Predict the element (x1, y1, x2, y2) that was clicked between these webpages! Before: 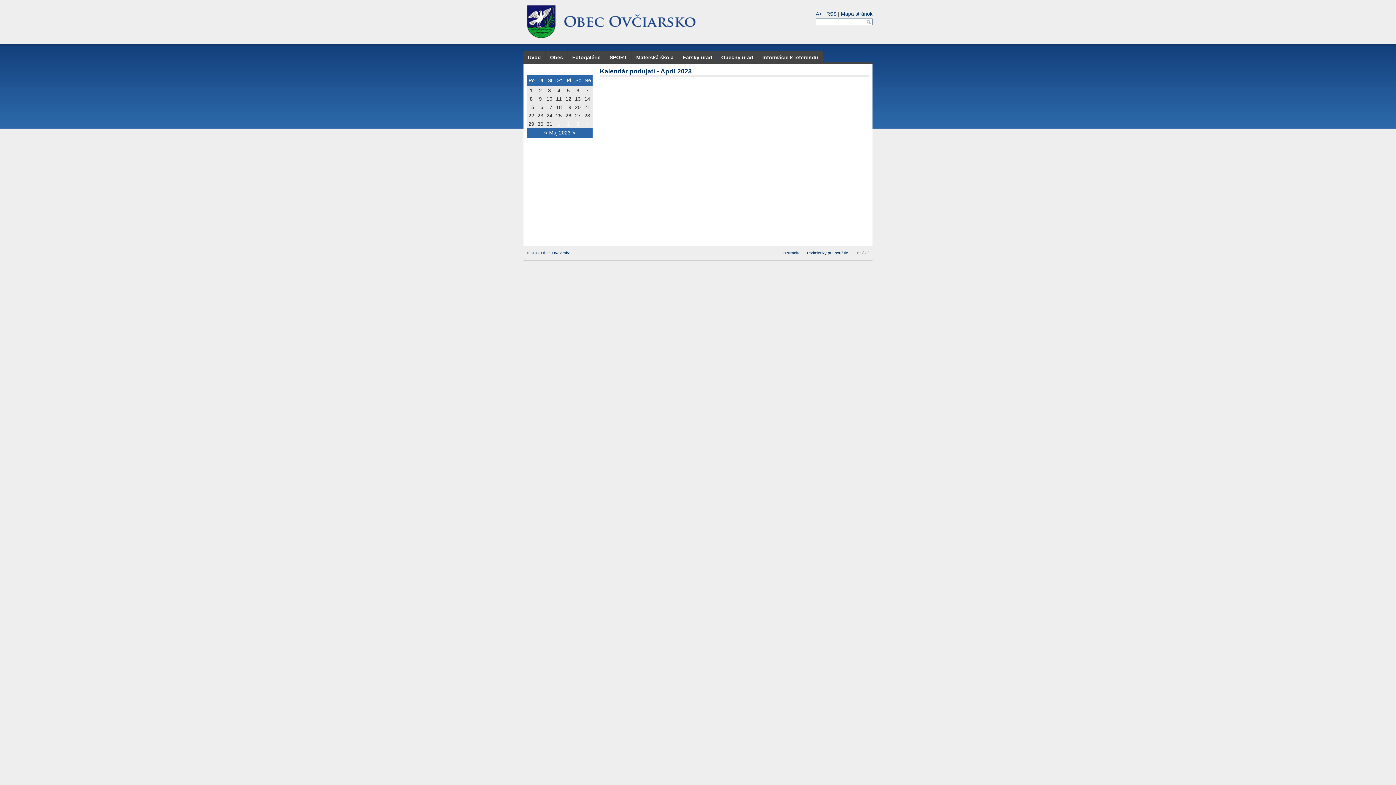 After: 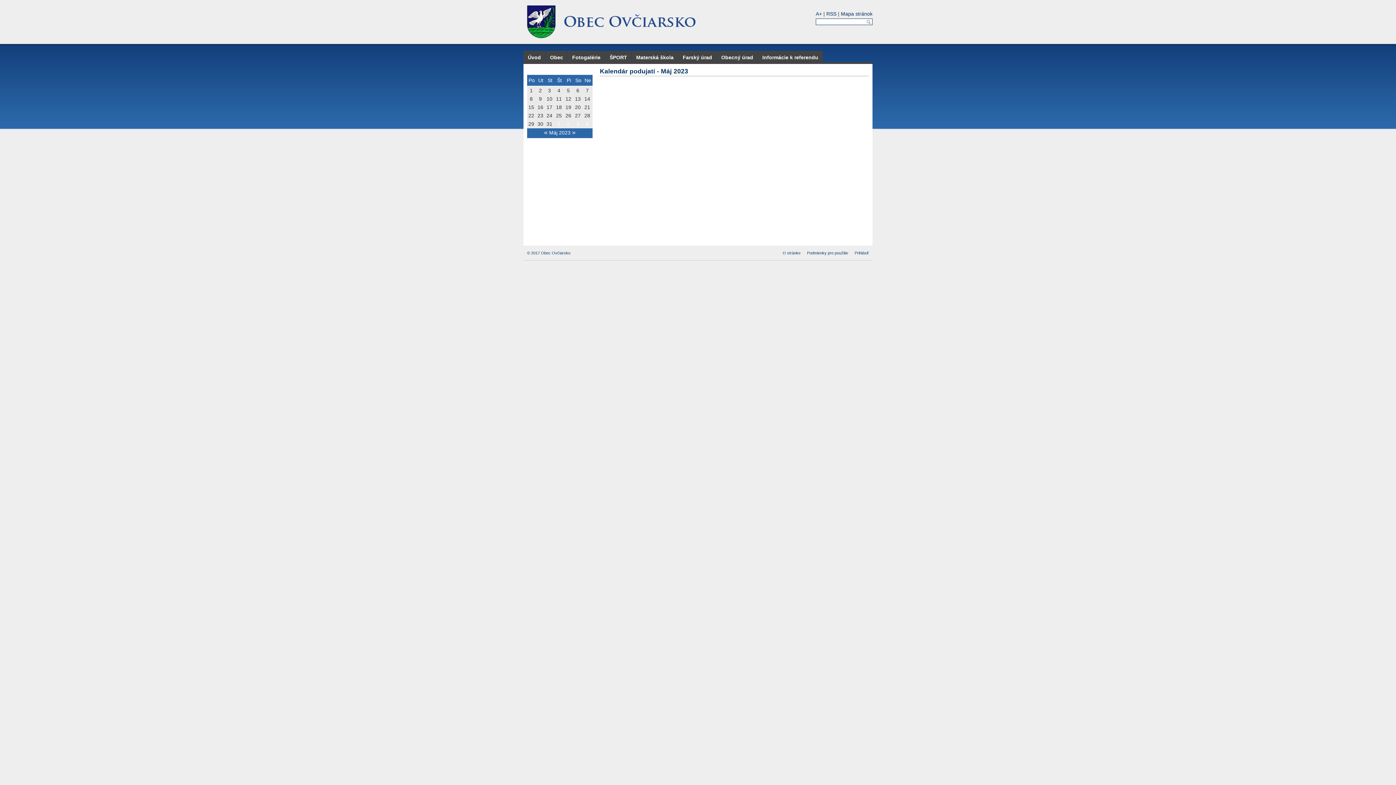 Action: label: 13 bbox: (574, 94, 581, 102)